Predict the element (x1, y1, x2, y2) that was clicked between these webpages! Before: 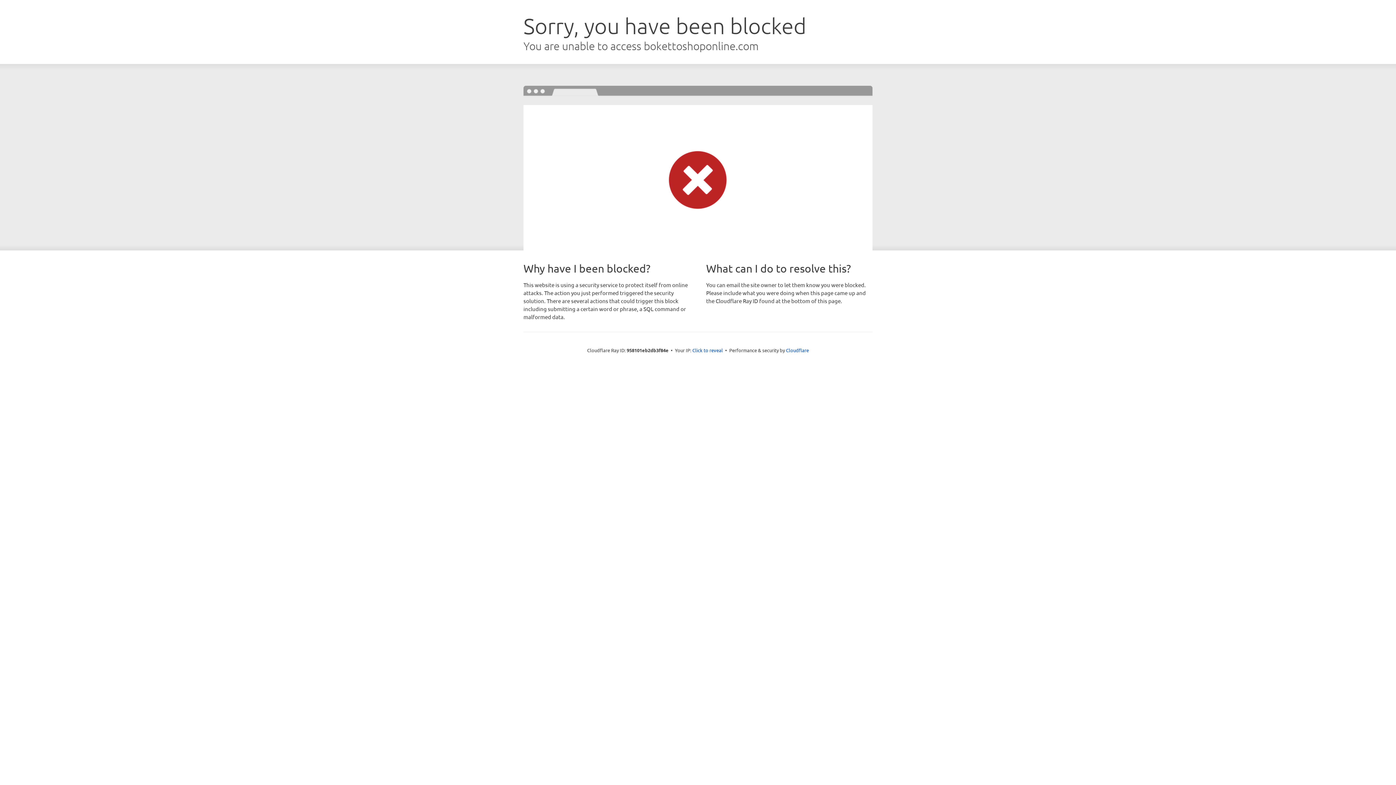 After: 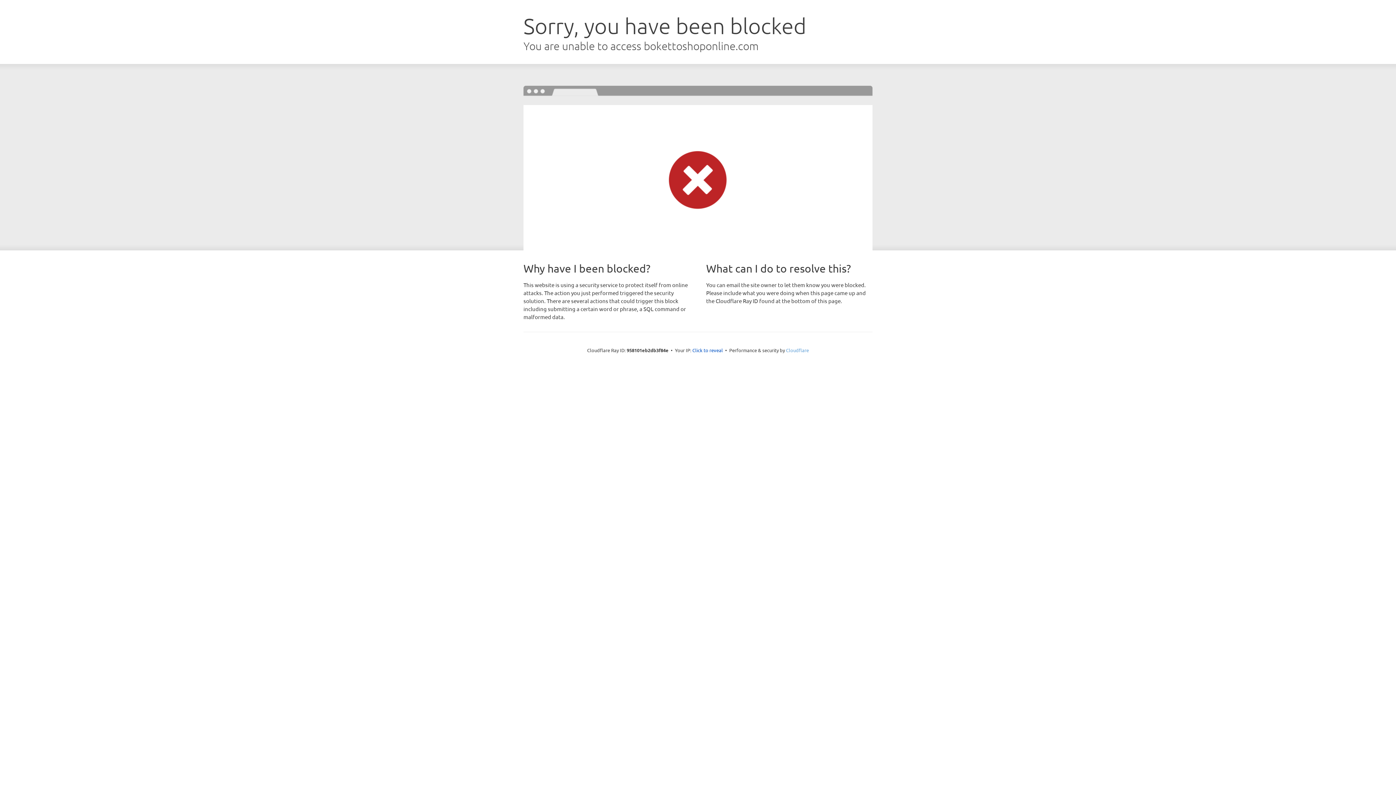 Action: label: Cloudflare bbox: (786, 347, 809, 353)